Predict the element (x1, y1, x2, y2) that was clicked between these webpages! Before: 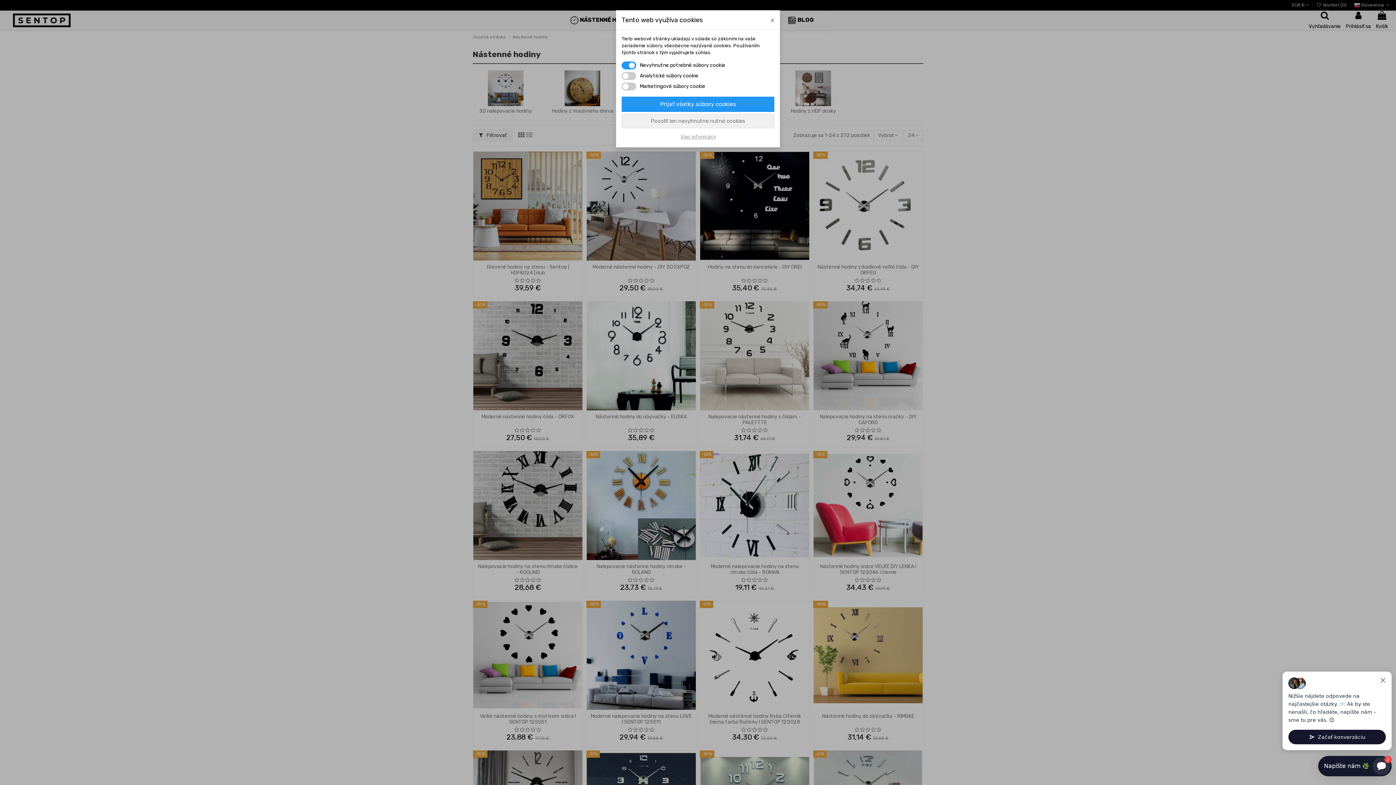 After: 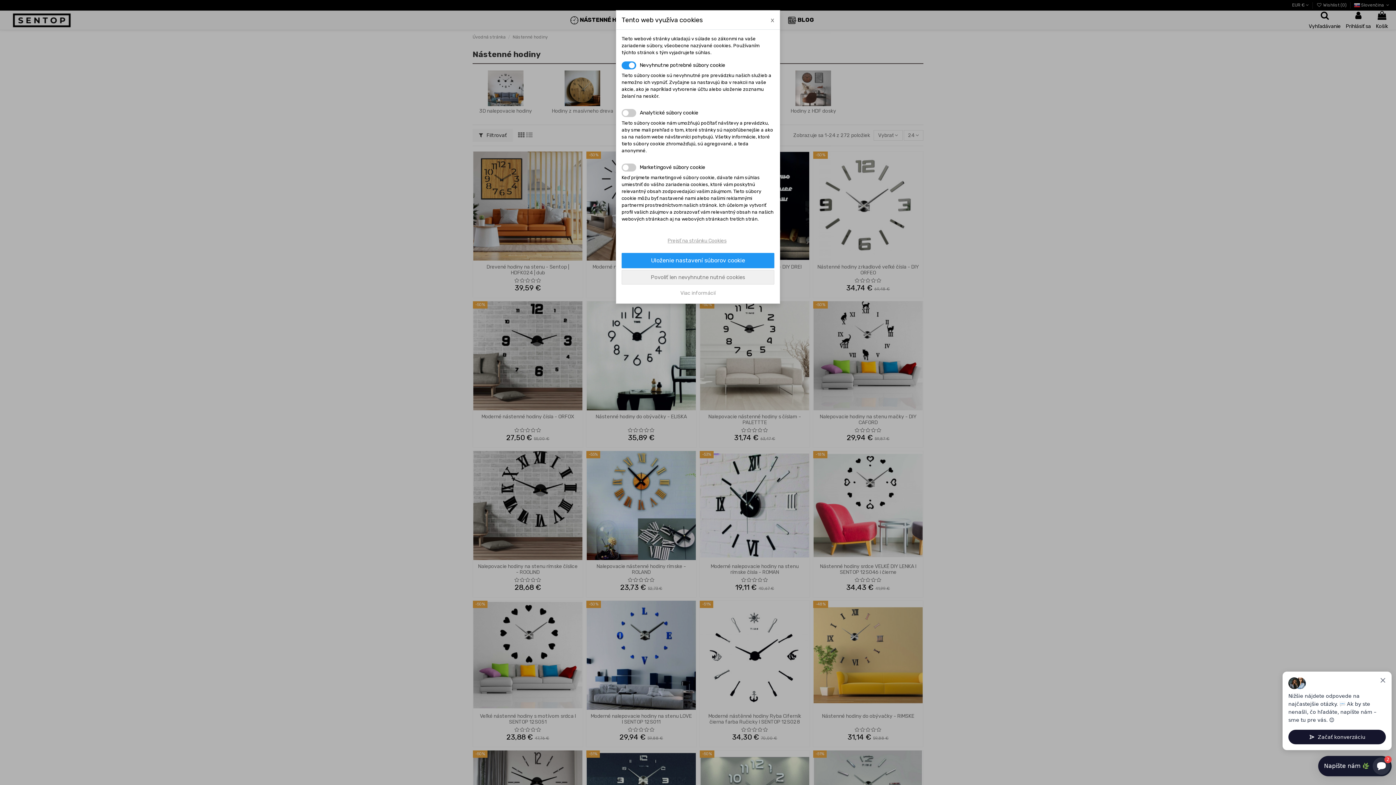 Action: bbox: (621, 133, 774, 140) label: Viac informácií